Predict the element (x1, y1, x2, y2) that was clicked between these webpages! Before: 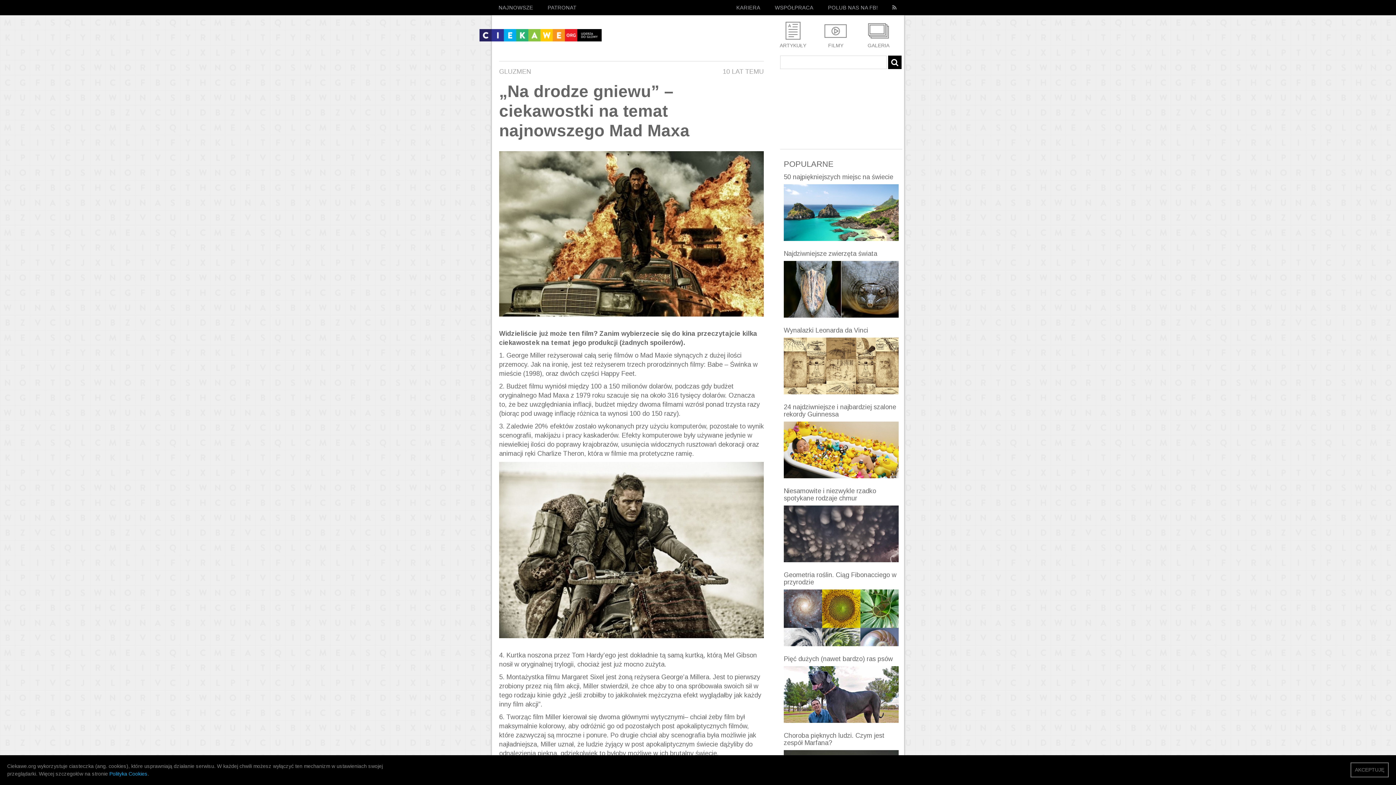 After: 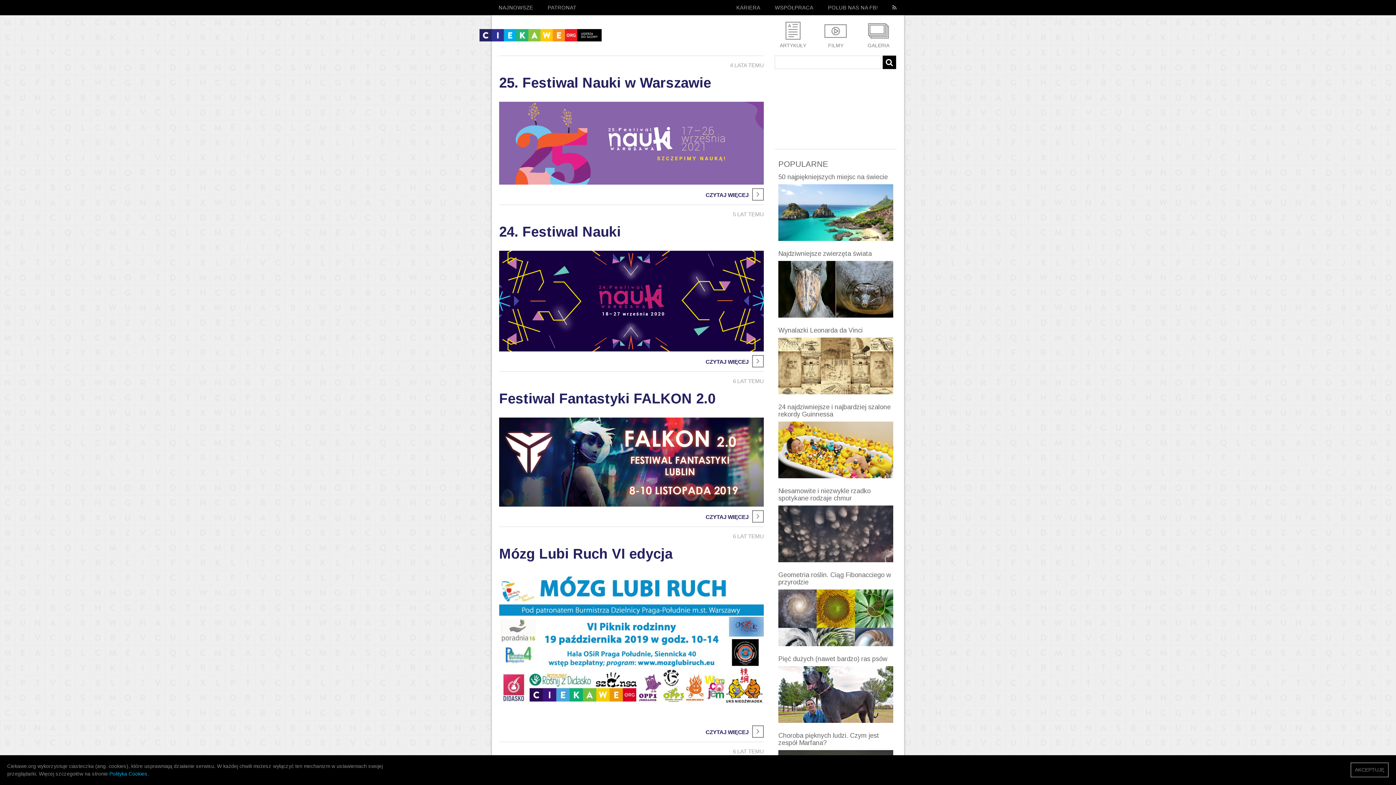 Action: bbox: (540, 0, 583, 15) label: PATRONAT